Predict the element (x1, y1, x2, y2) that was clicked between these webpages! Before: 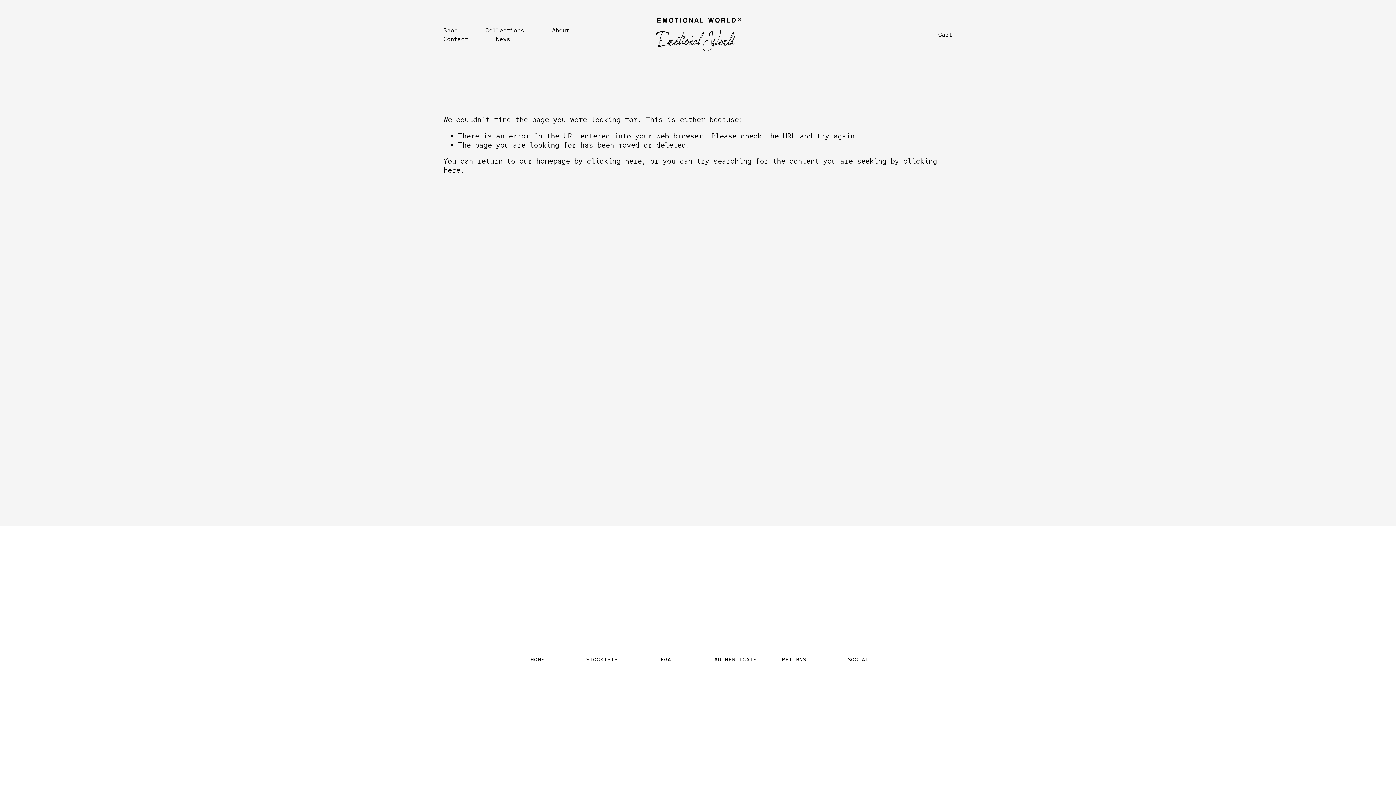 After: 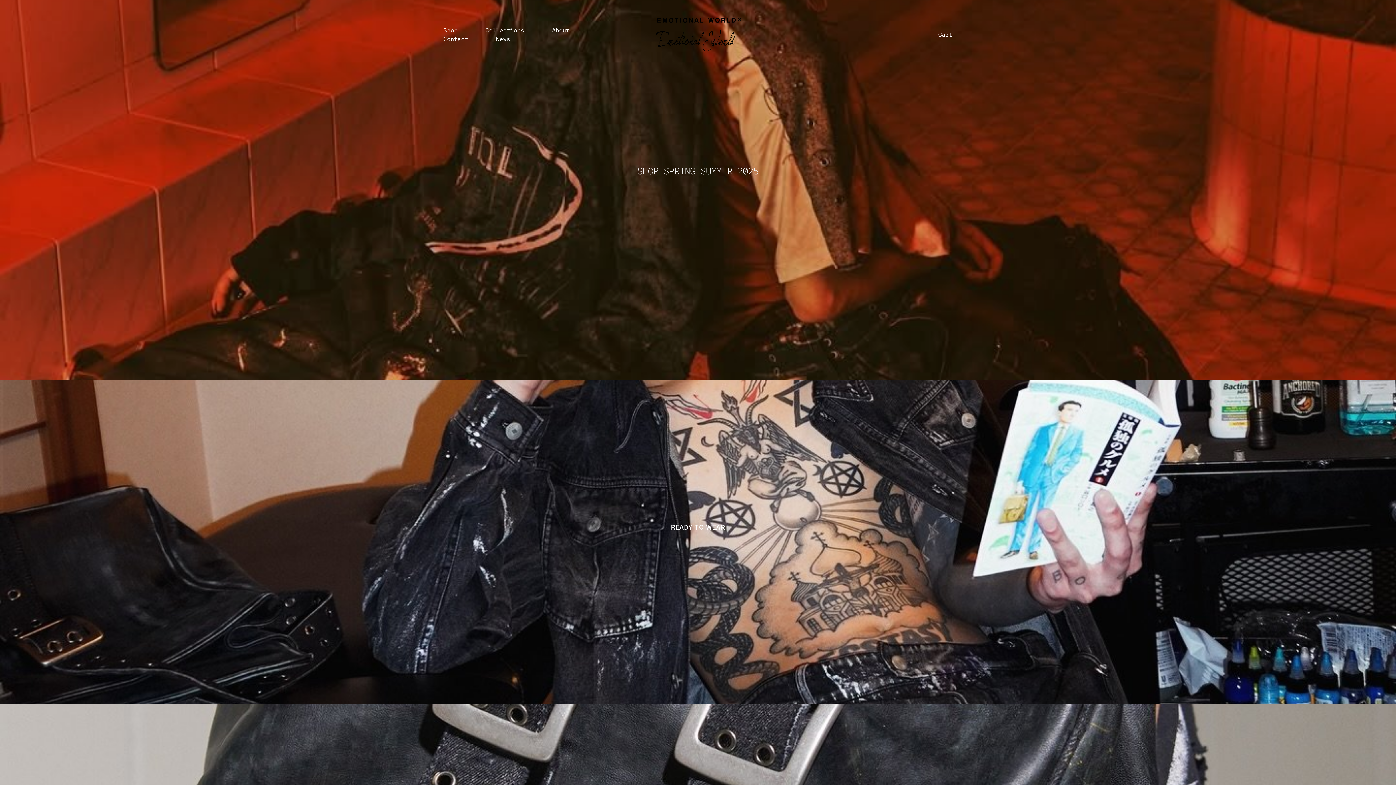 Action: bbox: (656, 17, 741, 51)